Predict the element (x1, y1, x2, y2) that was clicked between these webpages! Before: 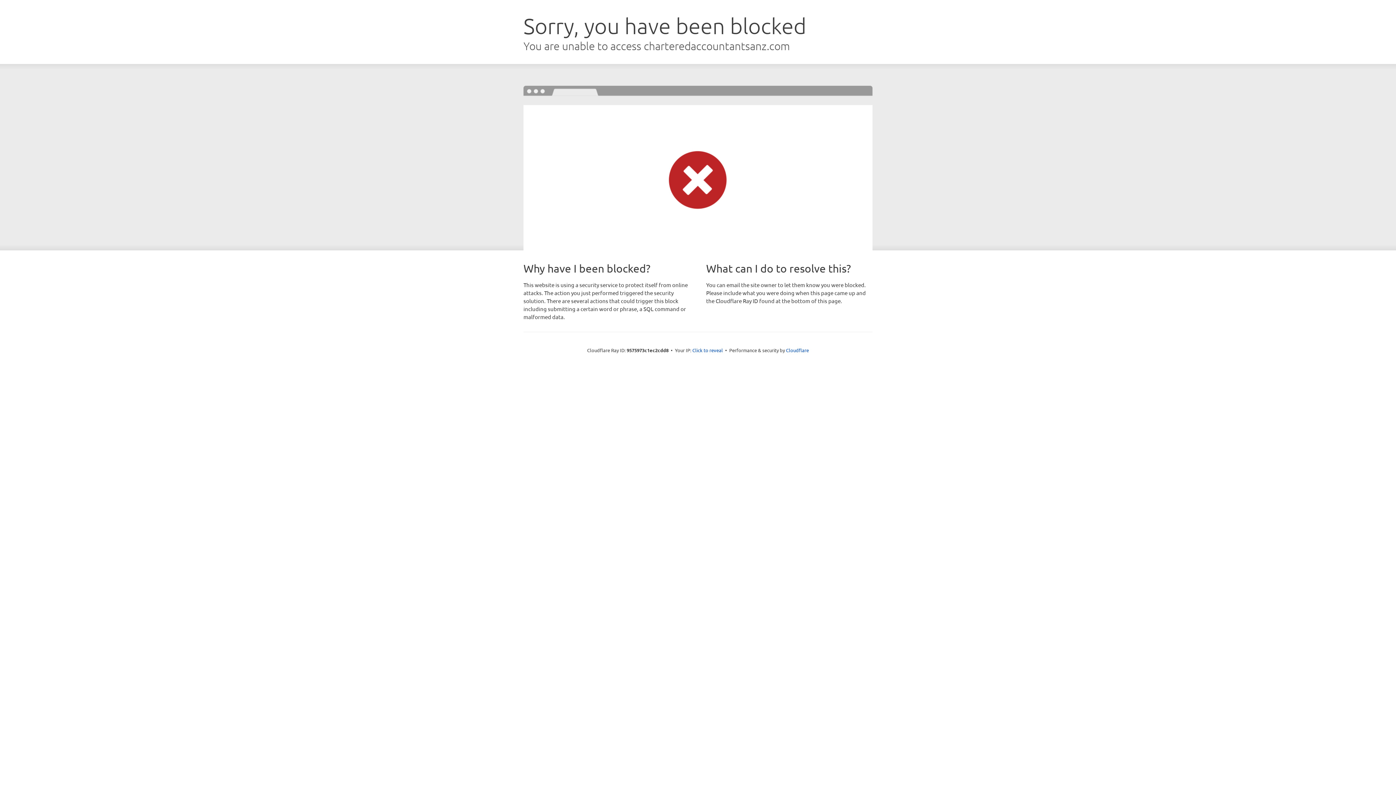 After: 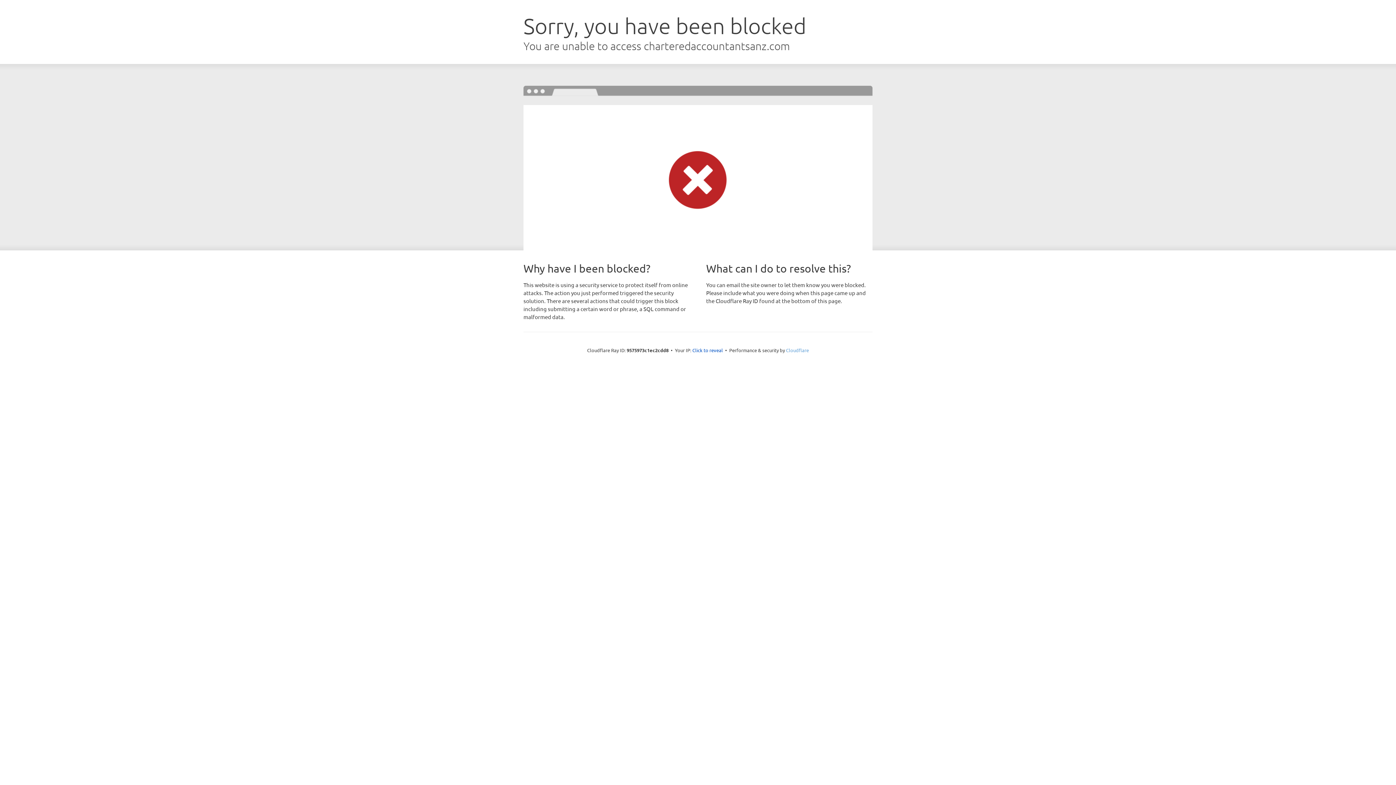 Action: label: Cloudflare bbox: (786, 347, 809, 353)